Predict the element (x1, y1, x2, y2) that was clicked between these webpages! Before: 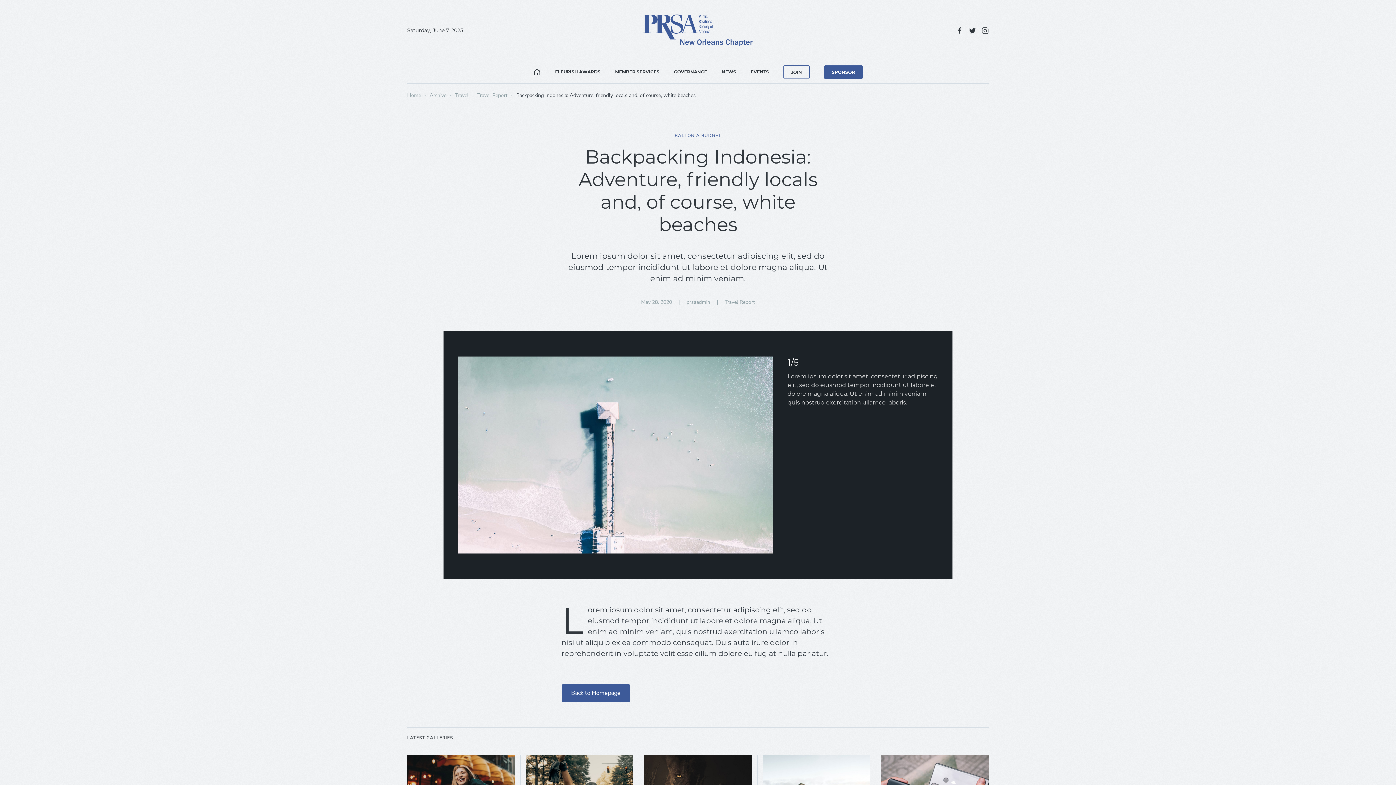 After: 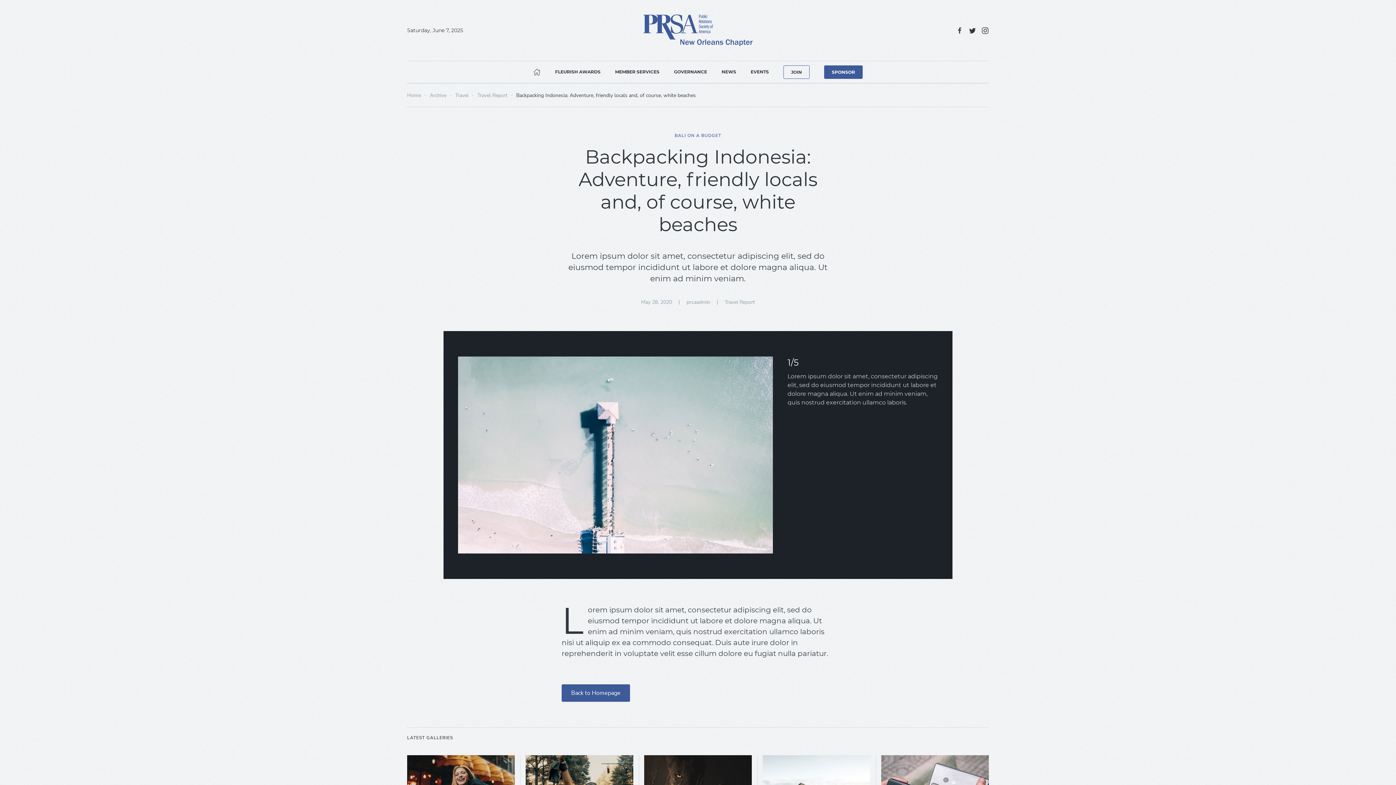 Action: bbox: (956, 26, 963, 34)